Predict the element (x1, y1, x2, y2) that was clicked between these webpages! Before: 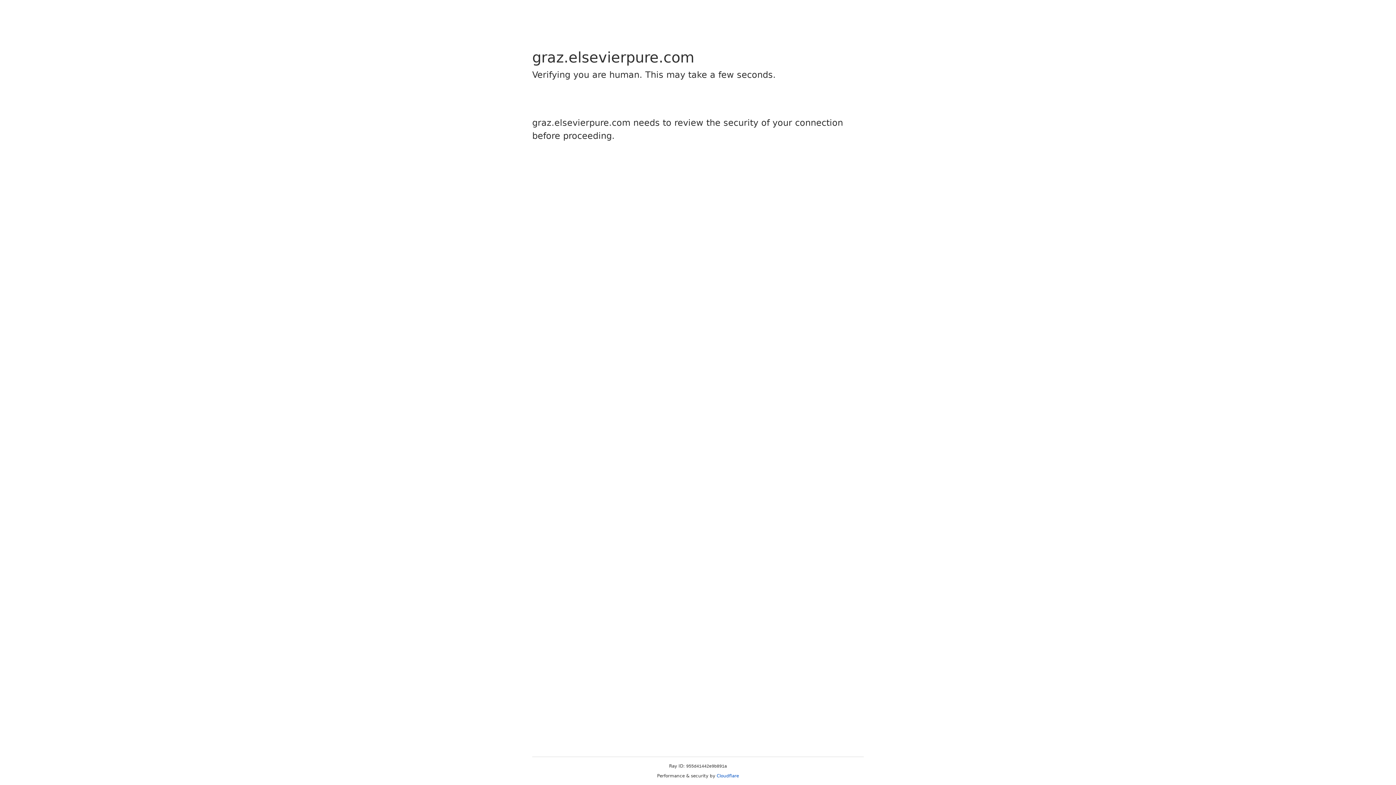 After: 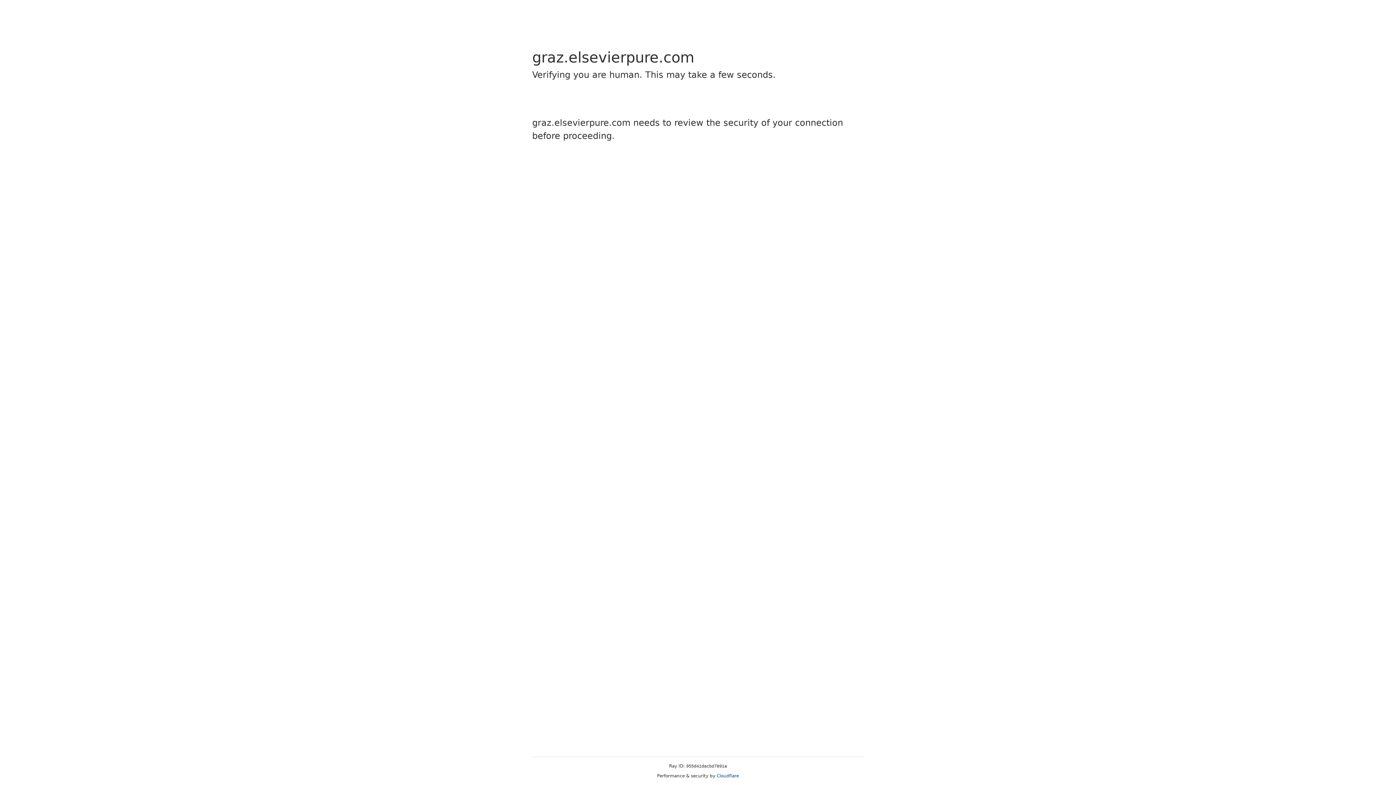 Action: bbox: (716, 773, 739, 778) label: Cloudflare